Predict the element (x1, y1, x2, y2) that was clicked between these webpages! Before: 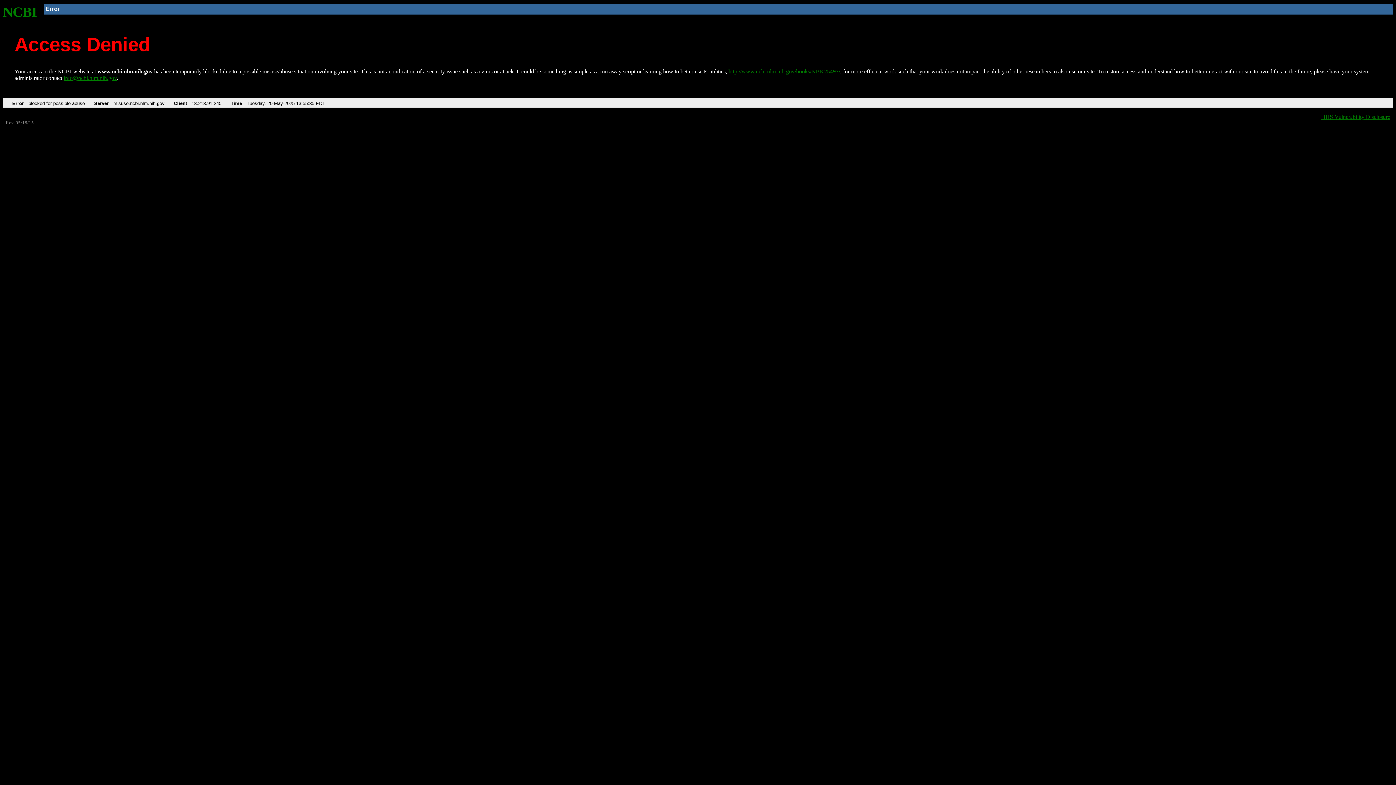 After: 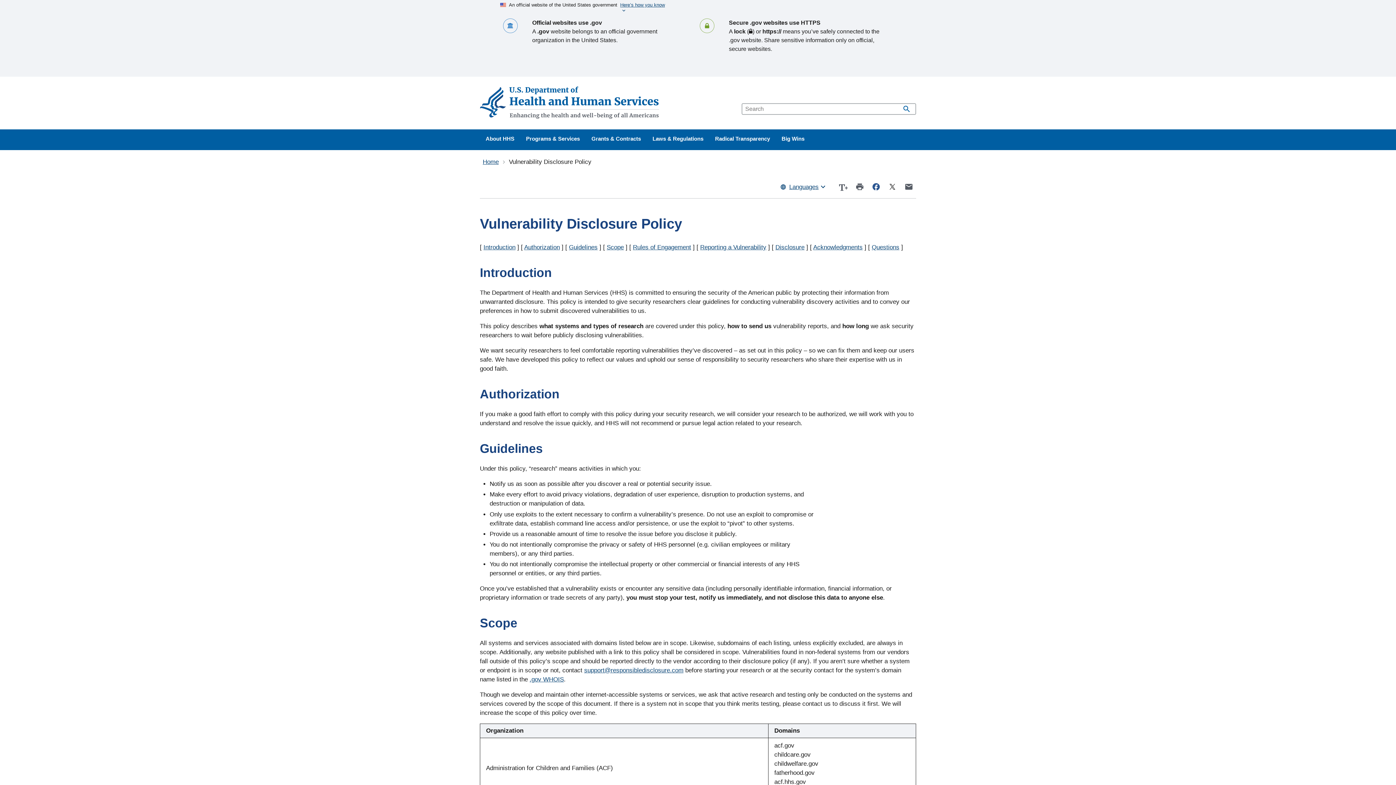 Action: bbox: (1321, 113, 1390, 119) label: HHS Vulnerability Disclosure